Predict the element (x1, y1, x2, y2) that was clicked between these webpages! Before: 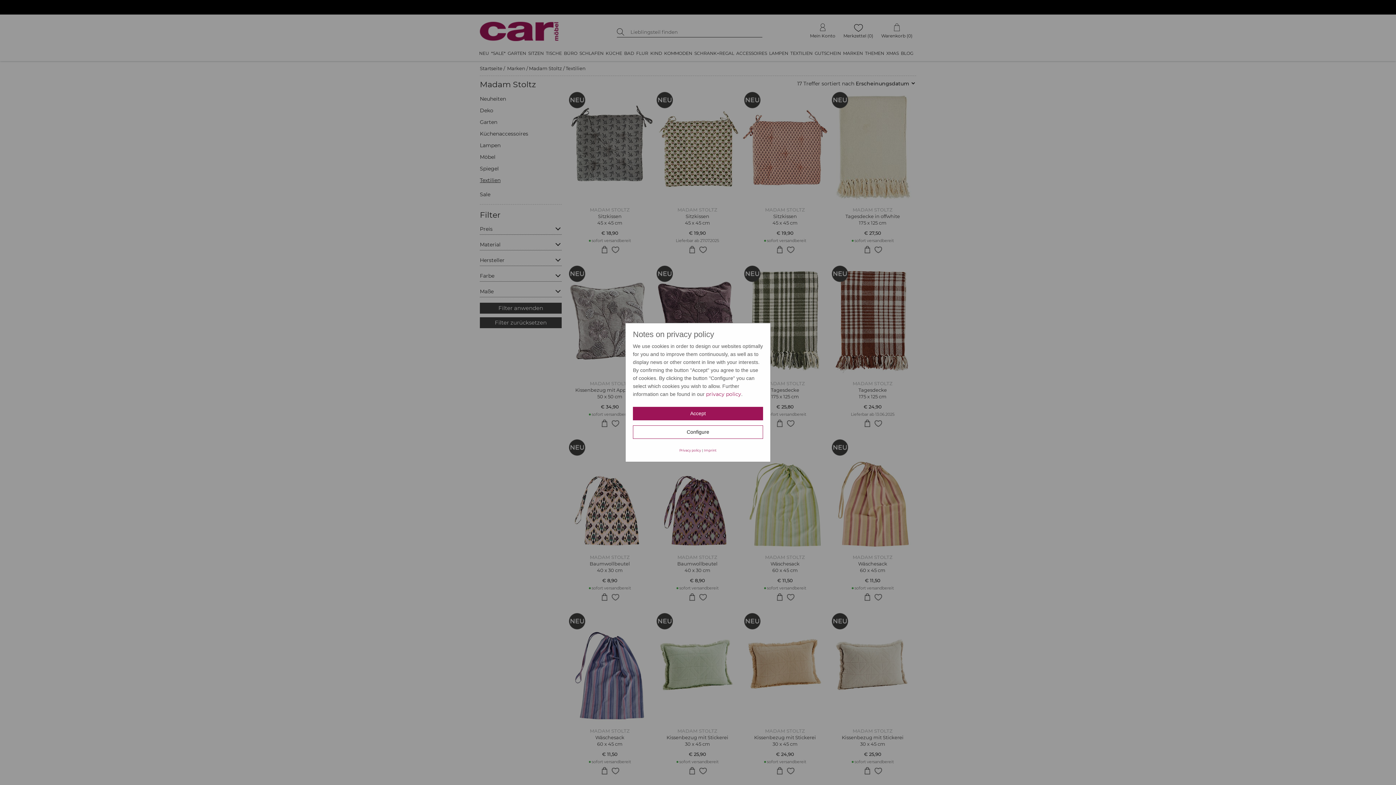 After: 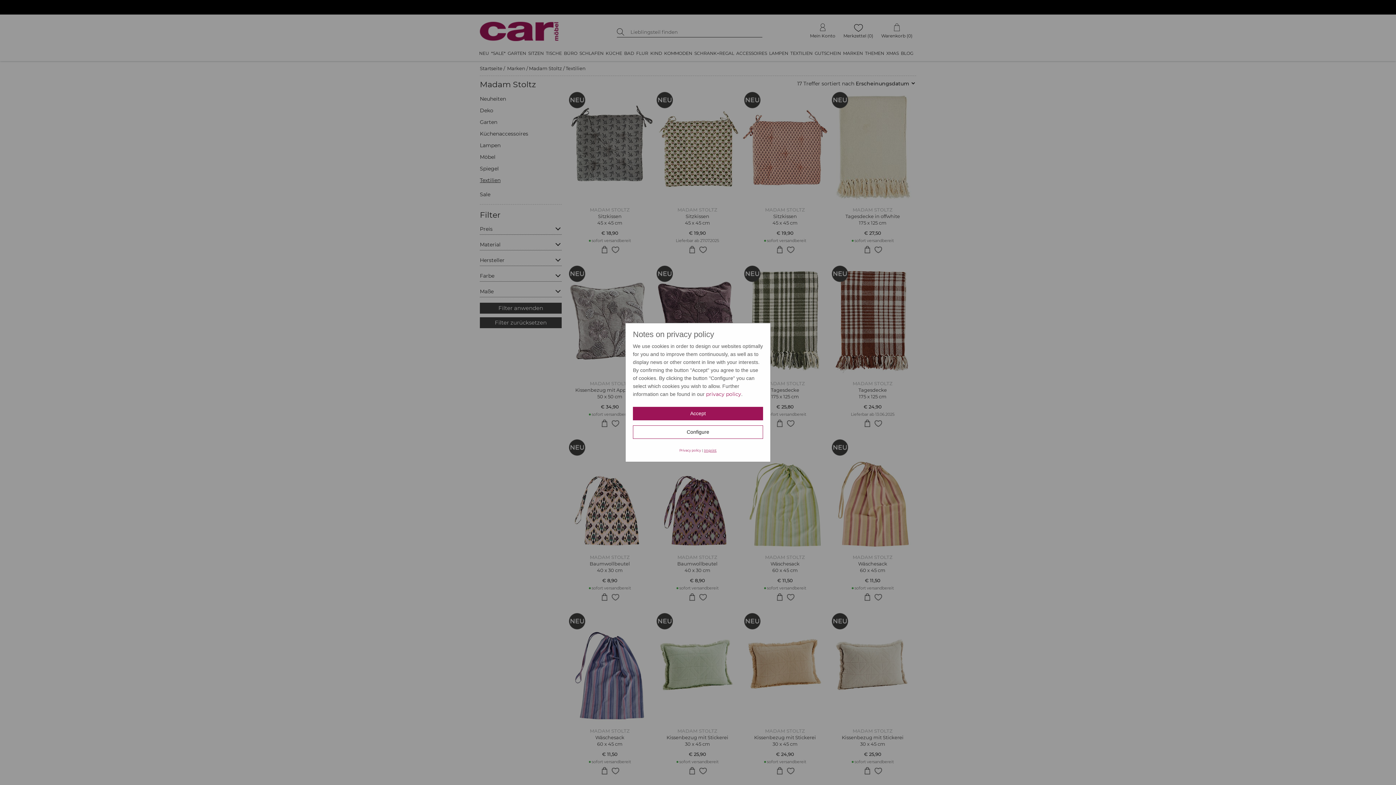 Action: label: Imprint bbox: (704, 448, 716, 452)